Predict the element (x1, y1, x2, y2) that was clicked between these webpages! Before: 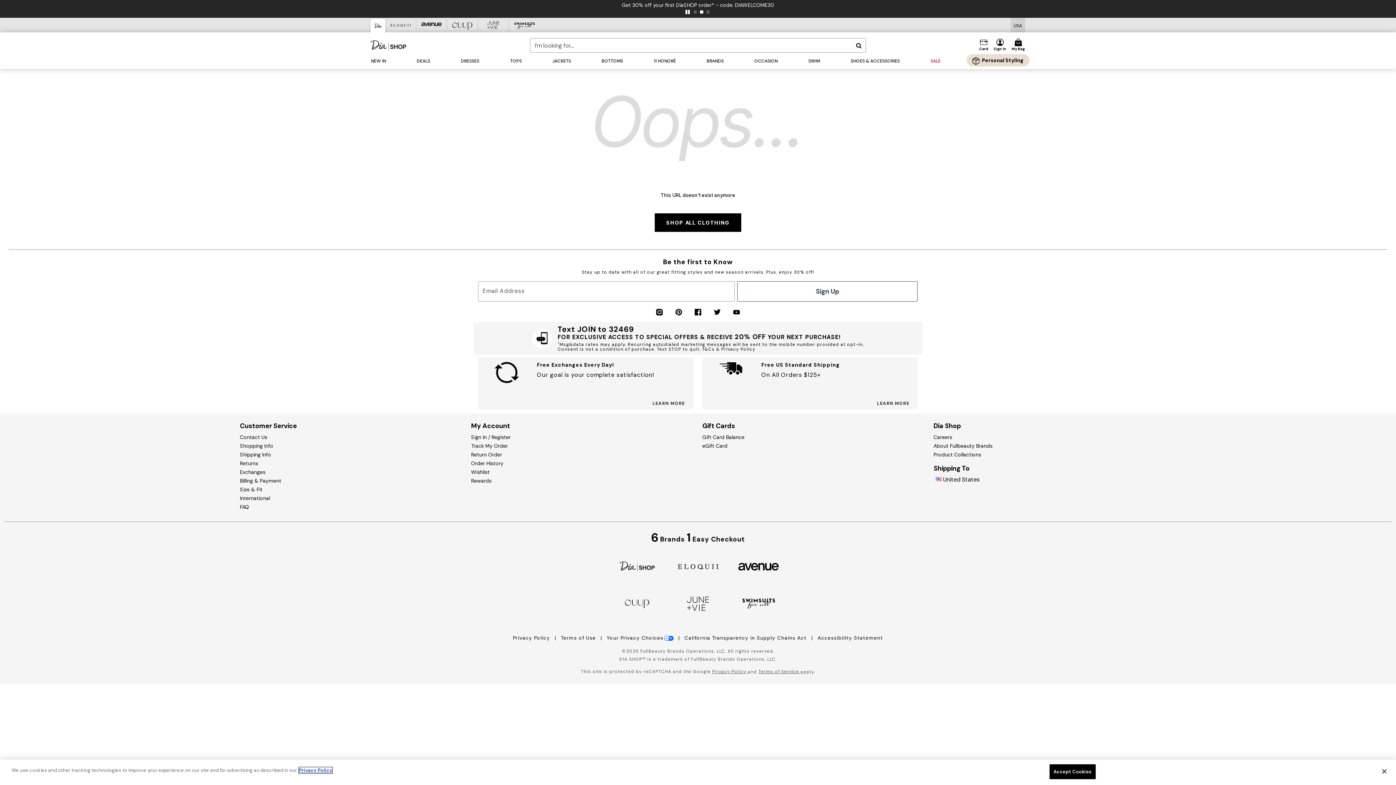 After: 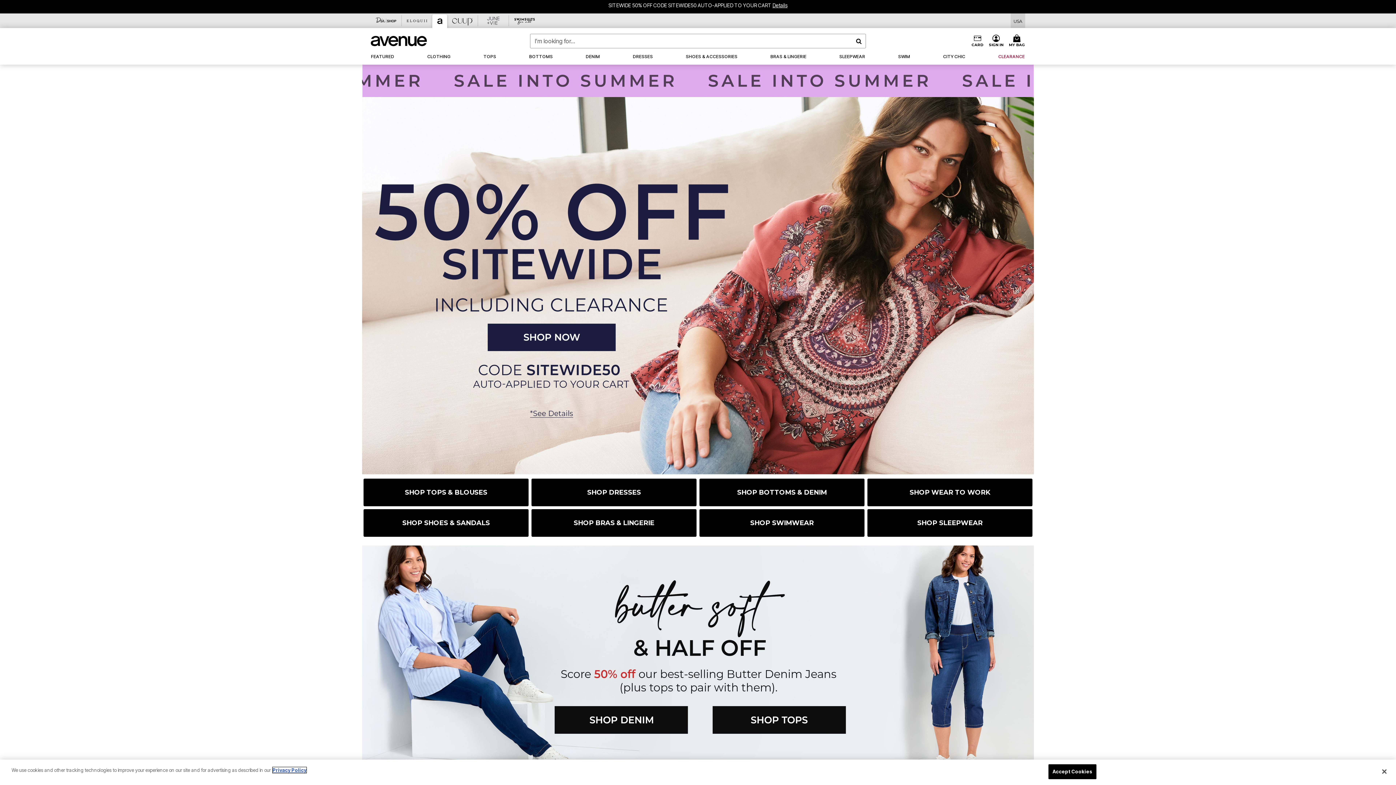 Action: label: Brand av bbox: (416, 19, 447, 30)